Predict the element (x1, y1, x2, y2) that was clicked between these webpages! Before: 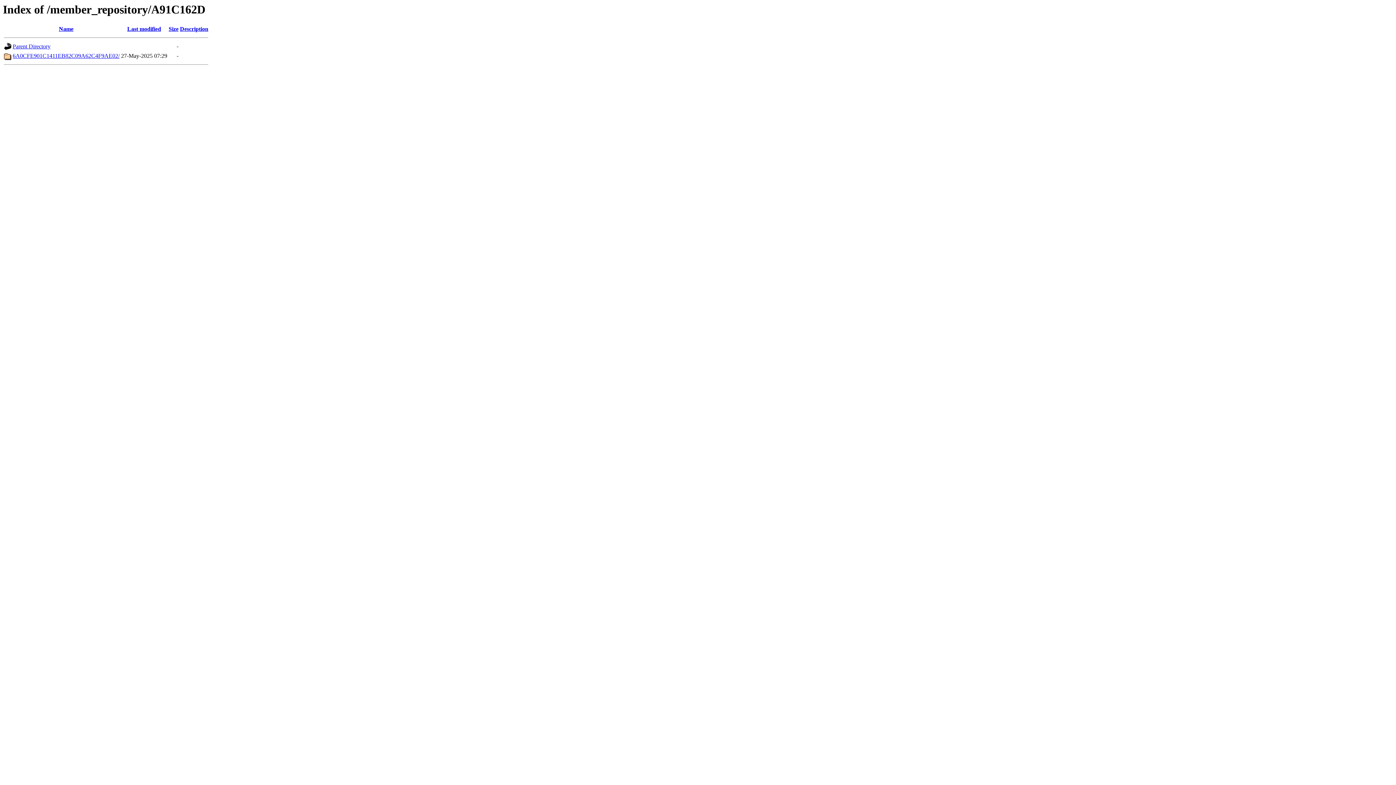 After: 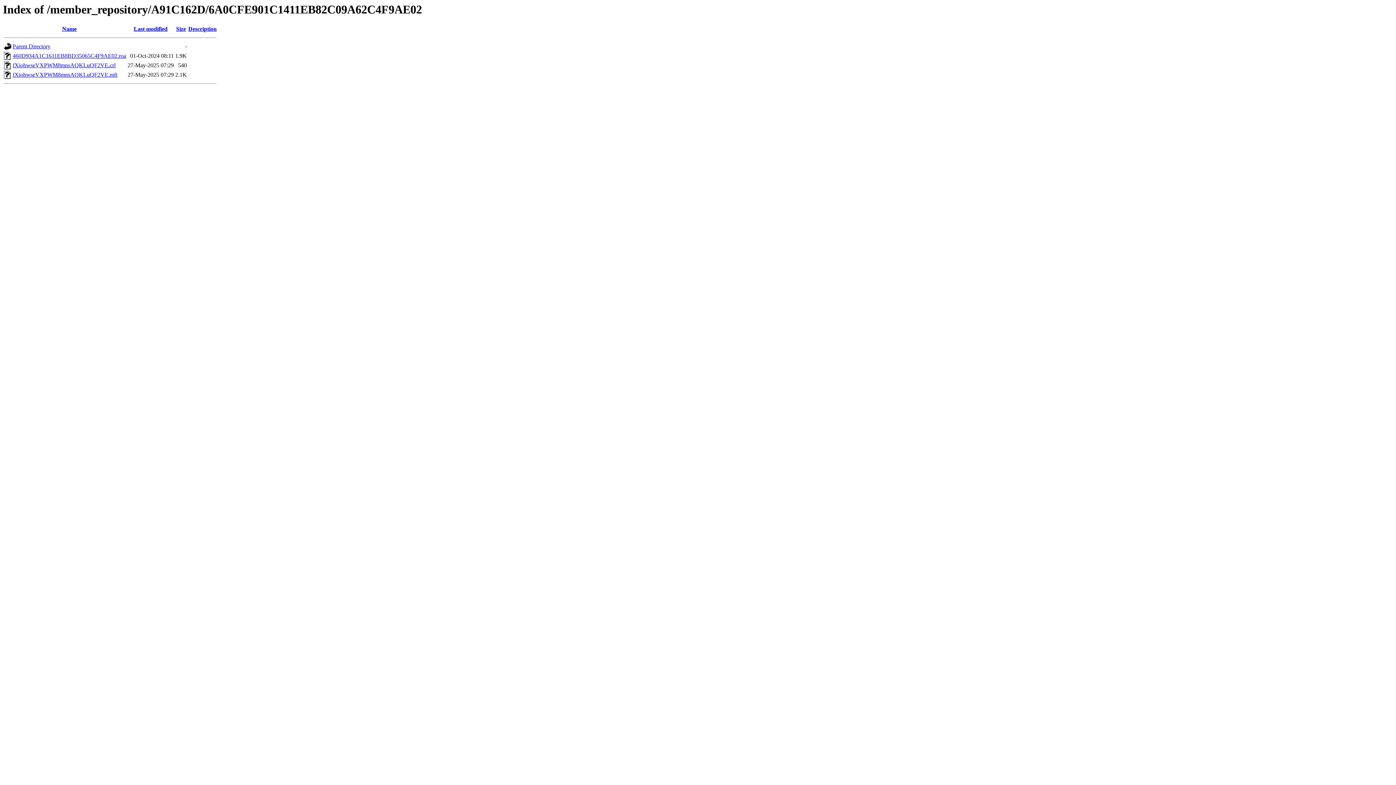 Action: label: 6A0CFE901C1411EB82C09A62C4F9AE02/ bbox: (12, 52, 119, 59)